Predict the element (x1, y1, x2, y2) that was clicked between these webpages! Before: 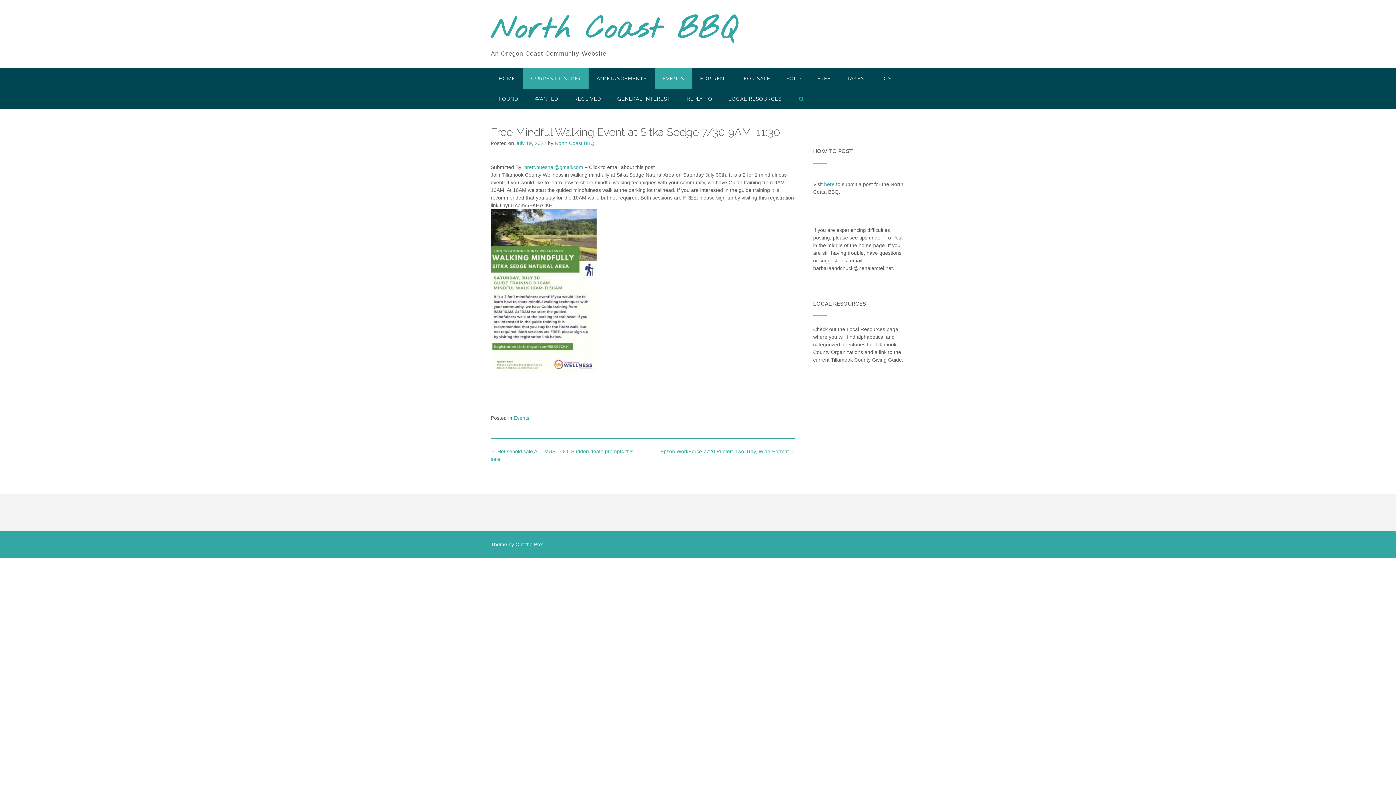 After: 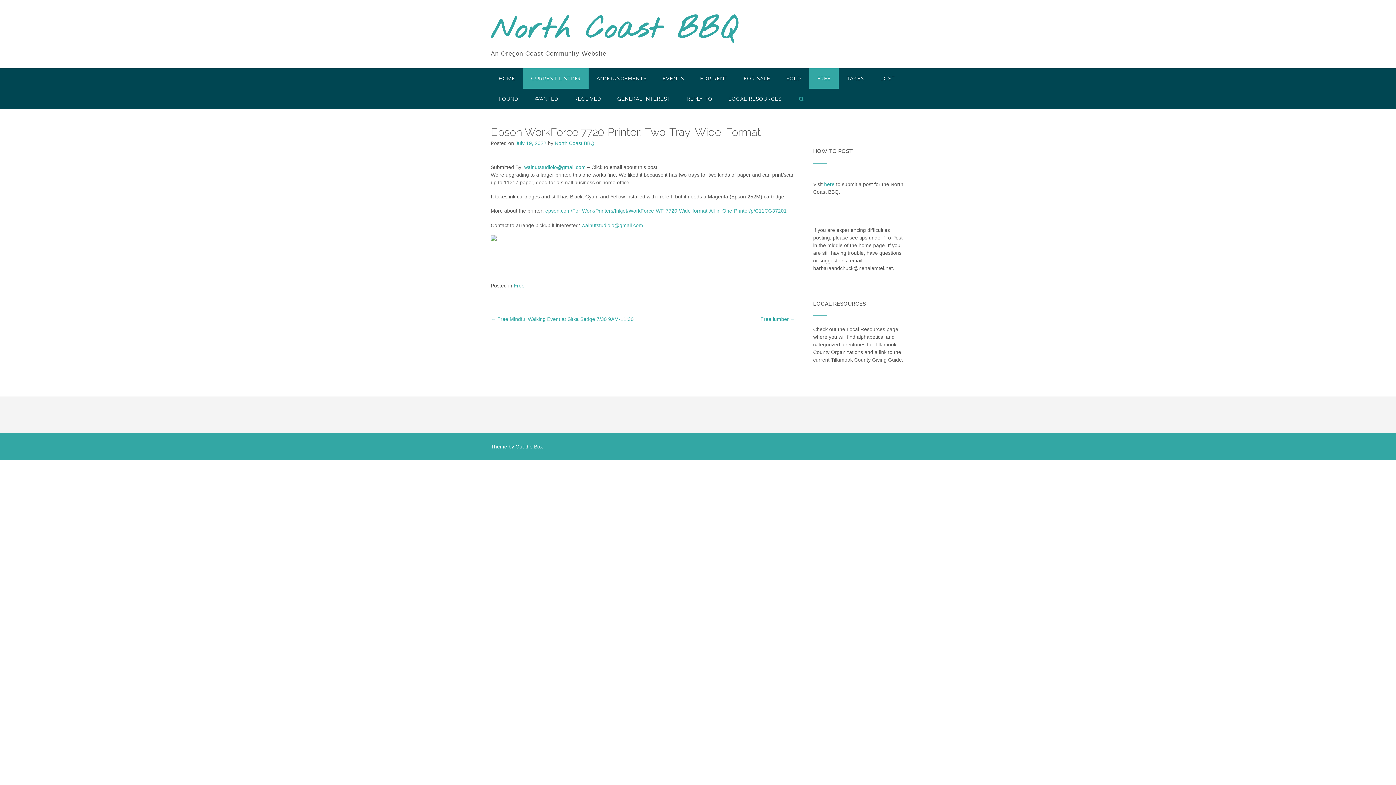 Action: bbox: (660, 448, 795, 454) label: Epson WorkForce 7720 Printer: Two-Tray, Wide-Format →